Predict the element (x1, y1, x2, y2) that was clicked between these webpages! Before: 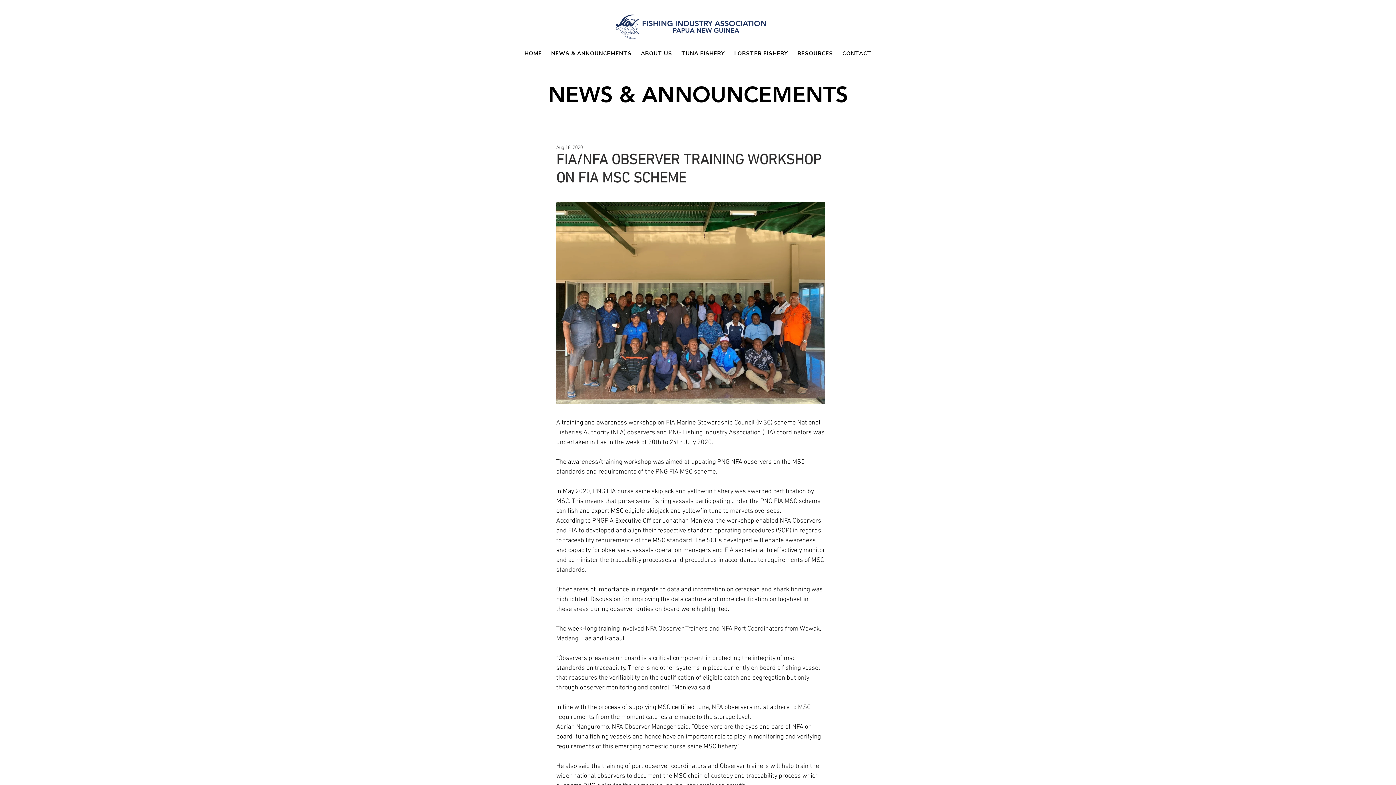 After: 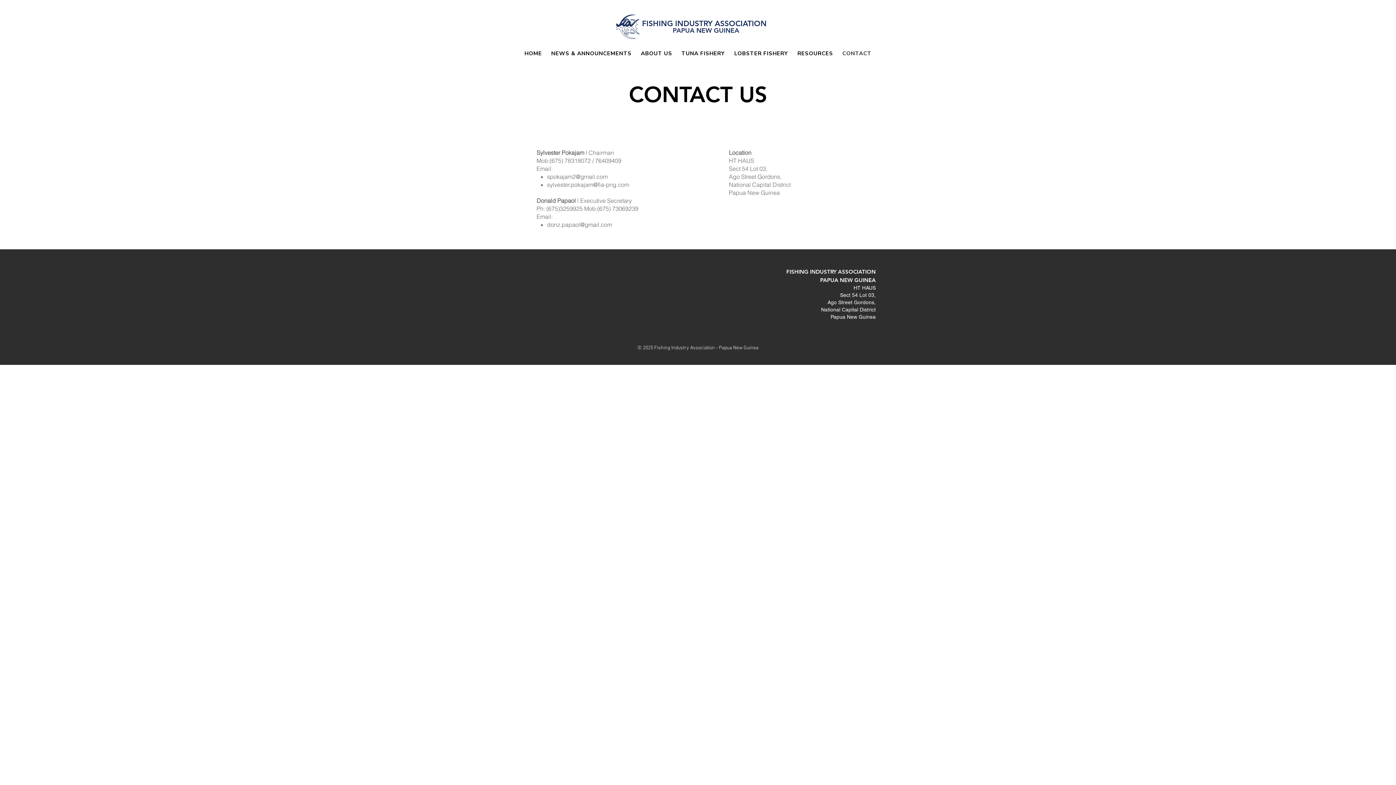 Action: label: CONTACT bbox: (837, 46, 876, 60)